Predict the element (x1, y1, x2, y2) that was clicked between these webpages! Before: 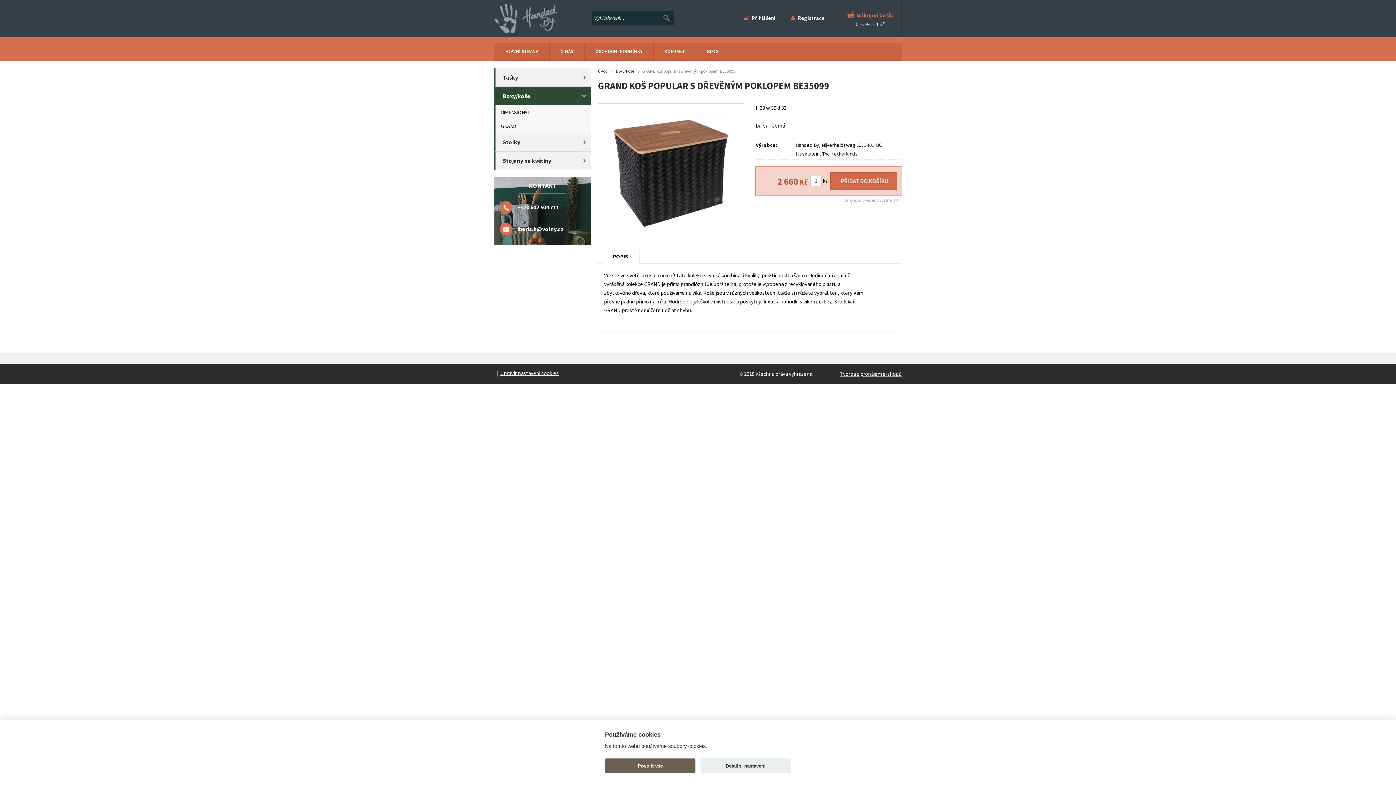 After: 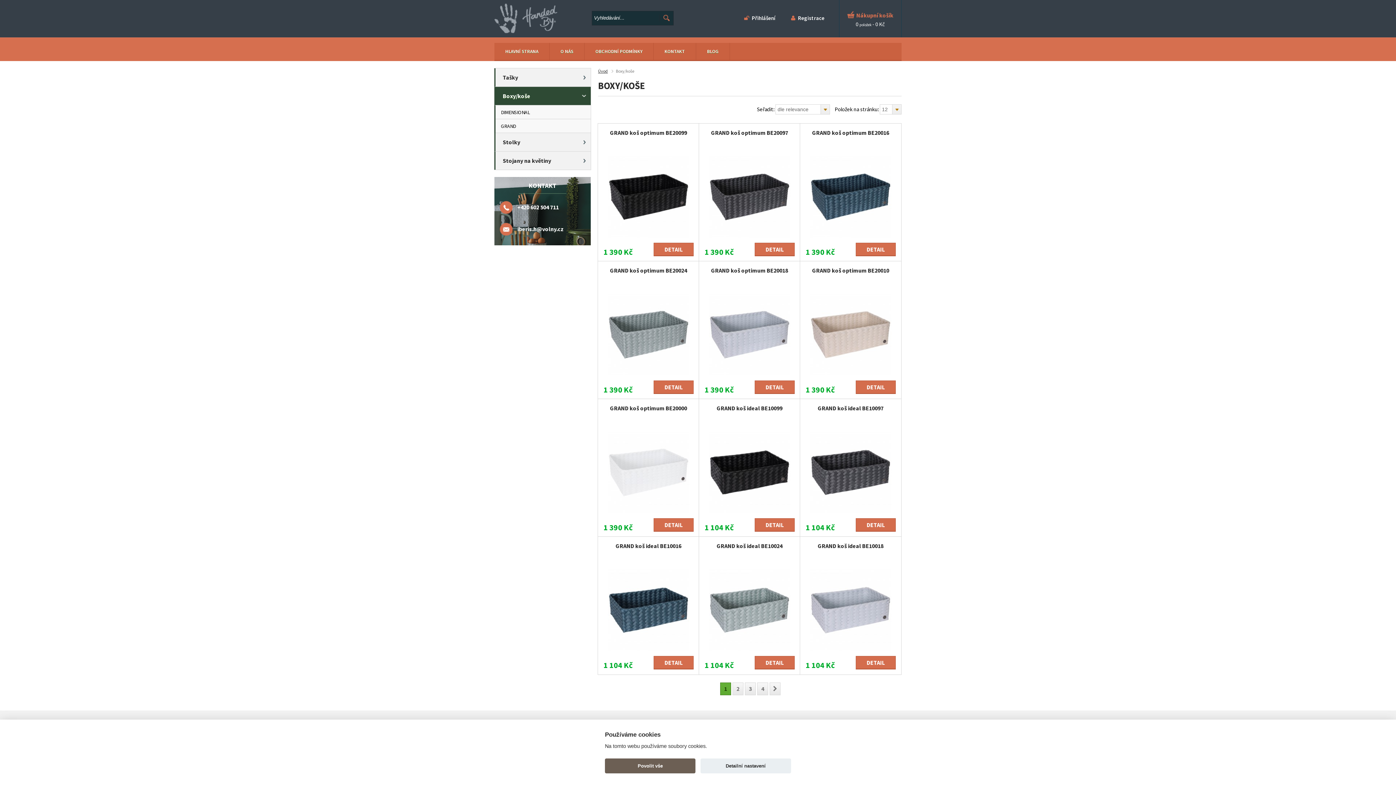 Action: label: Boxy/koše bbox: (494, 86, 590, 105)